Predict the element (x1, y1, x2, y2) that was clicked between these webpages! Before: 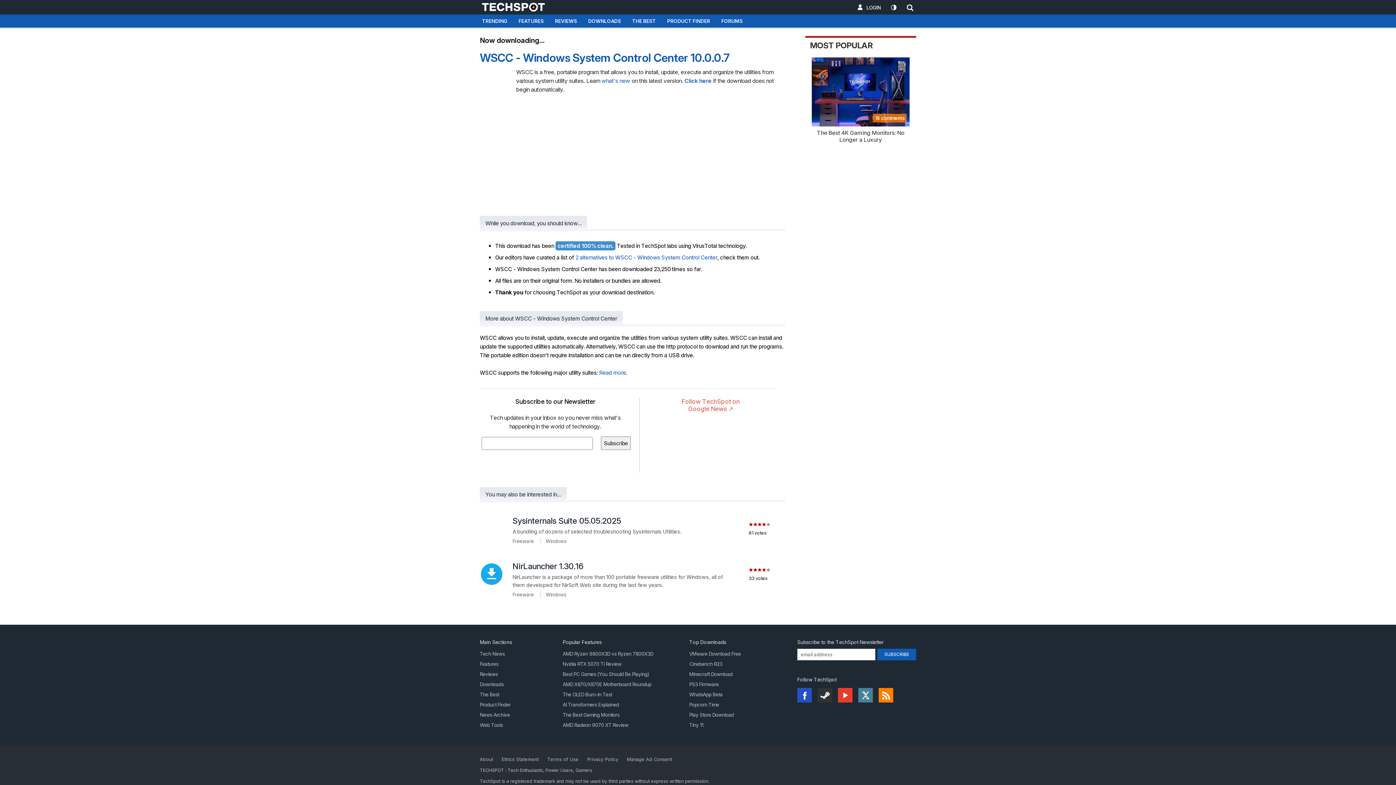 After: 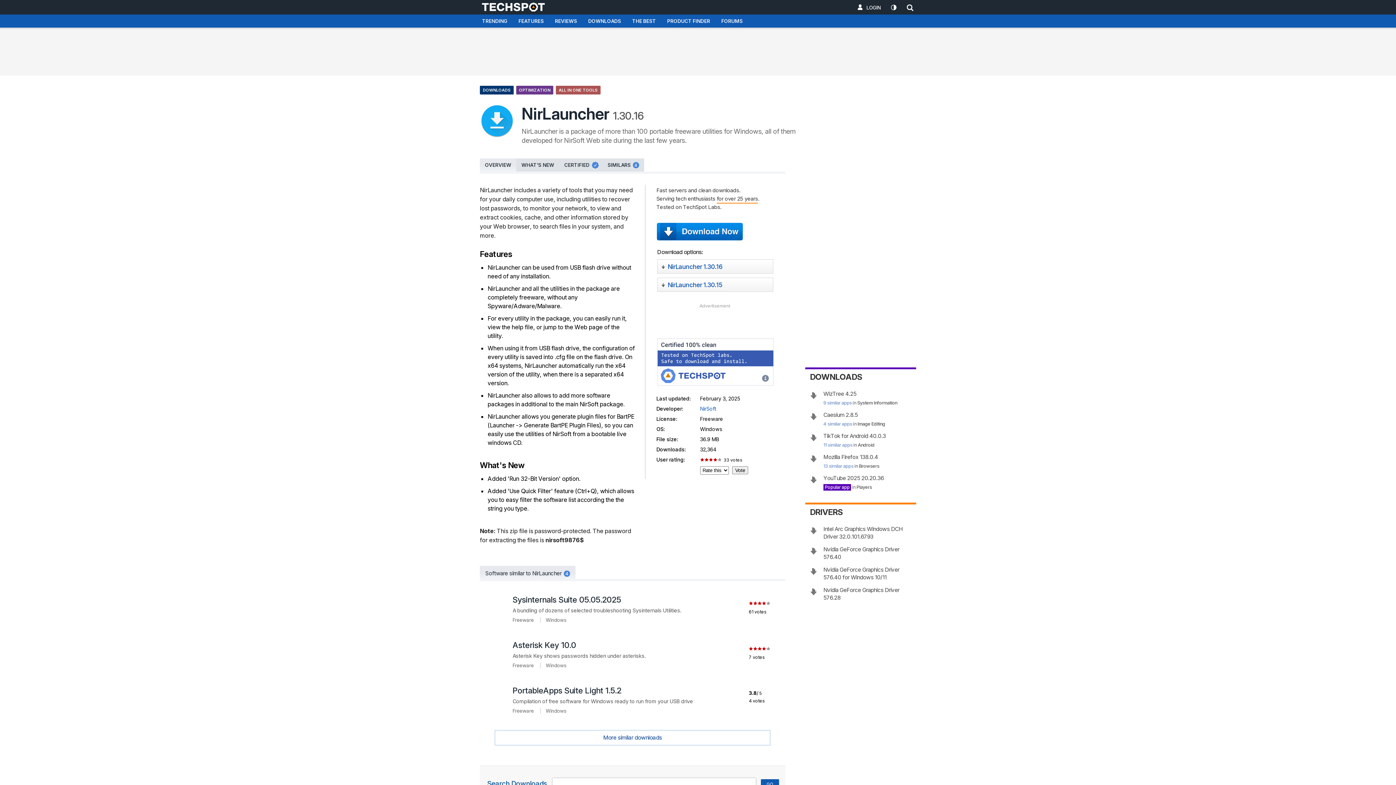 Action: bbox: (512, 561, 583, 571) label: NirLauncher 1.30.16